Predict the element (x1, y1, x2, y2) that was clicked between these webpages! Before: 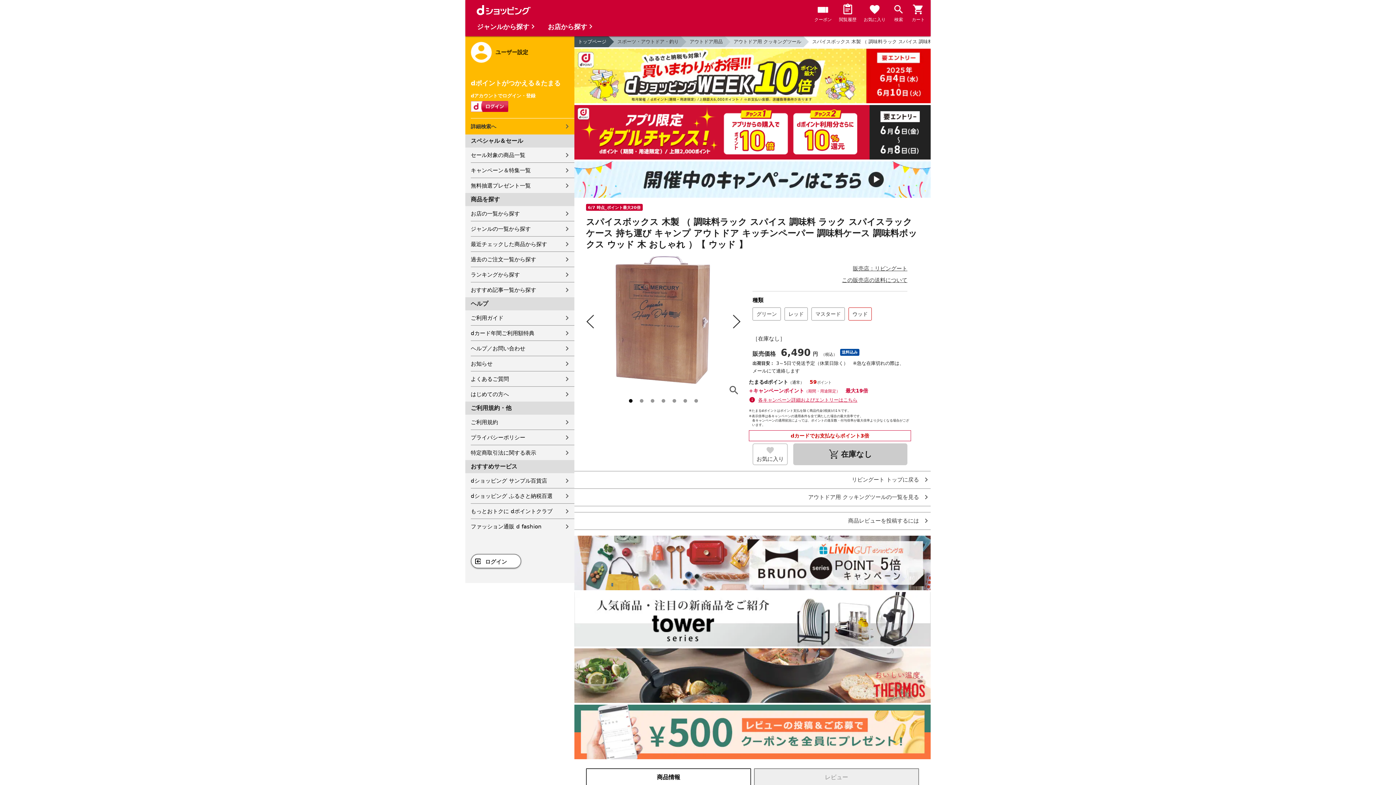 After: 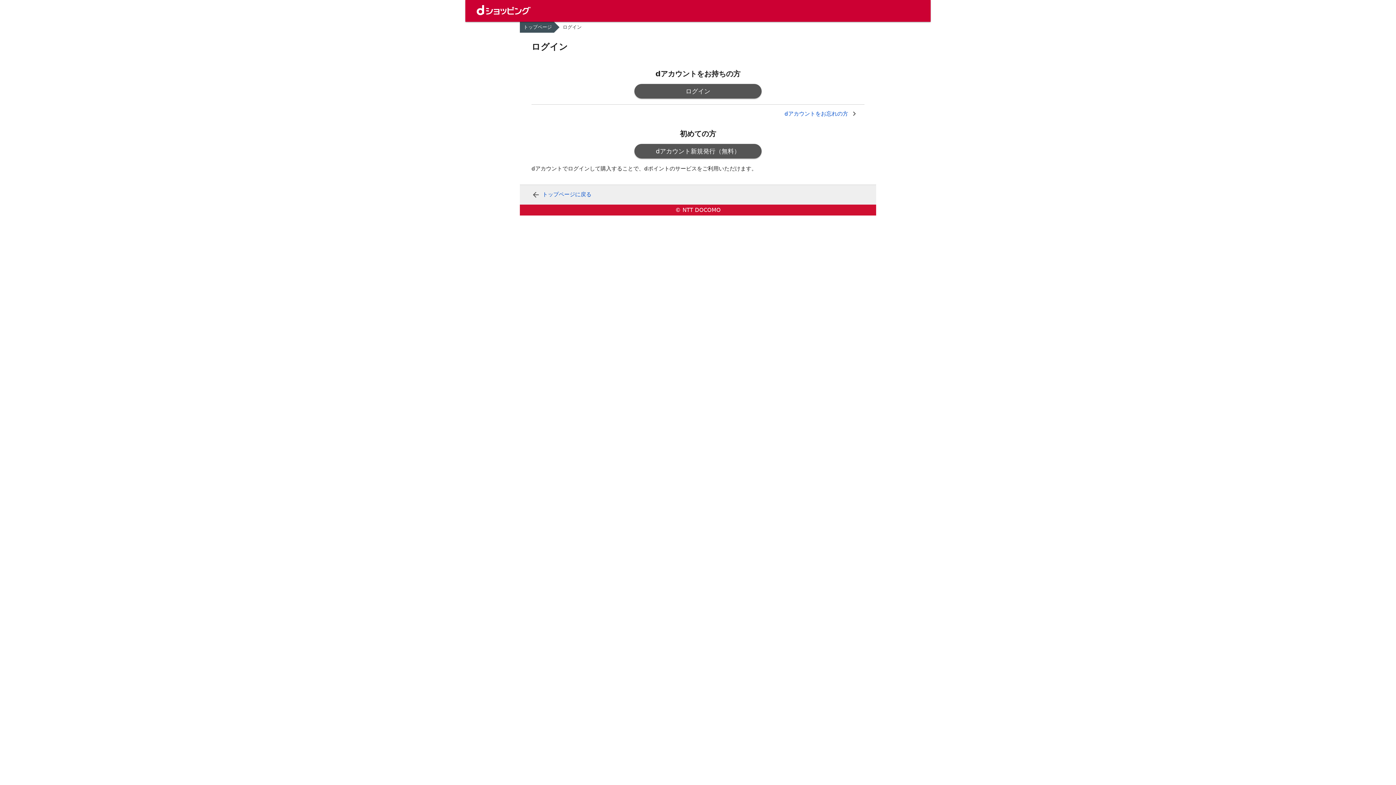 Action: bbox: (864, 3, 885, 24) label: お気に入り